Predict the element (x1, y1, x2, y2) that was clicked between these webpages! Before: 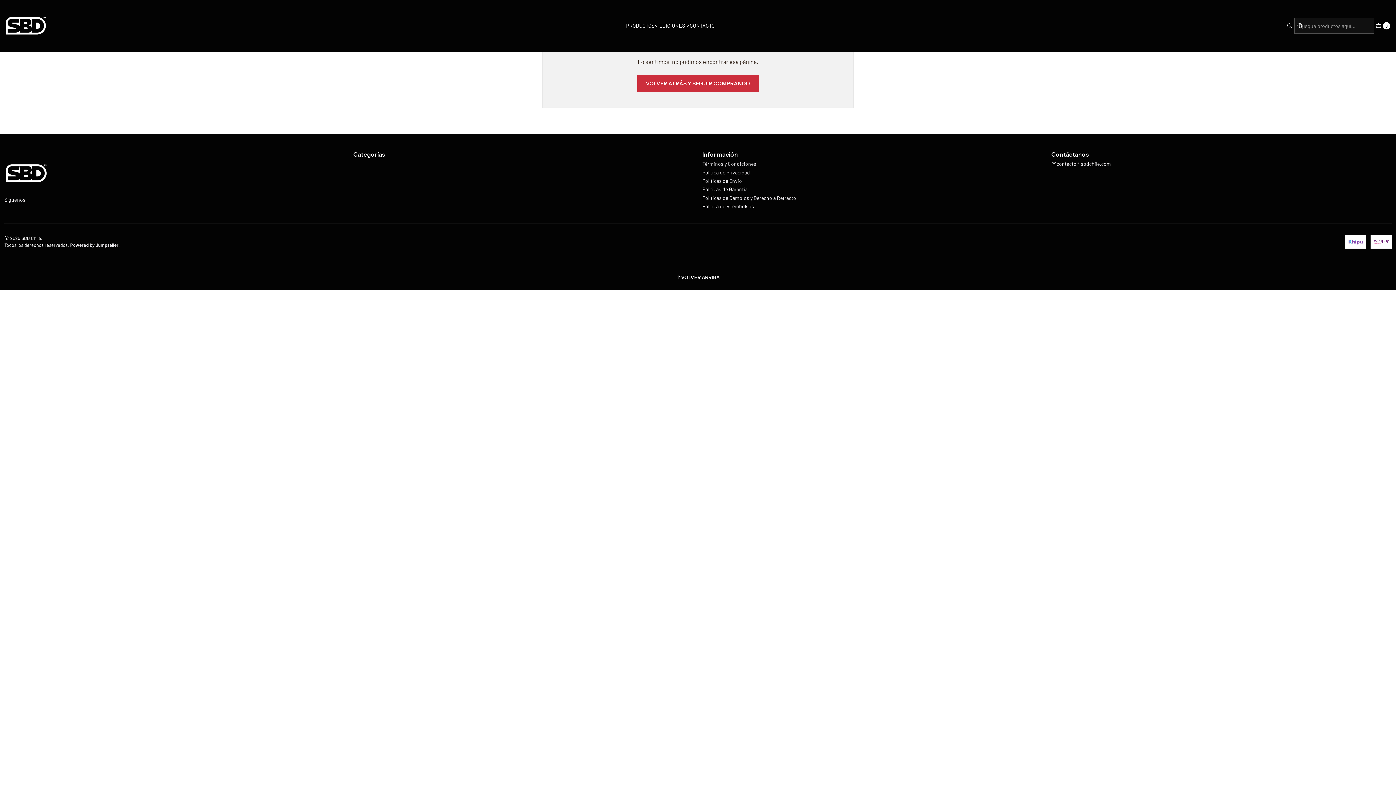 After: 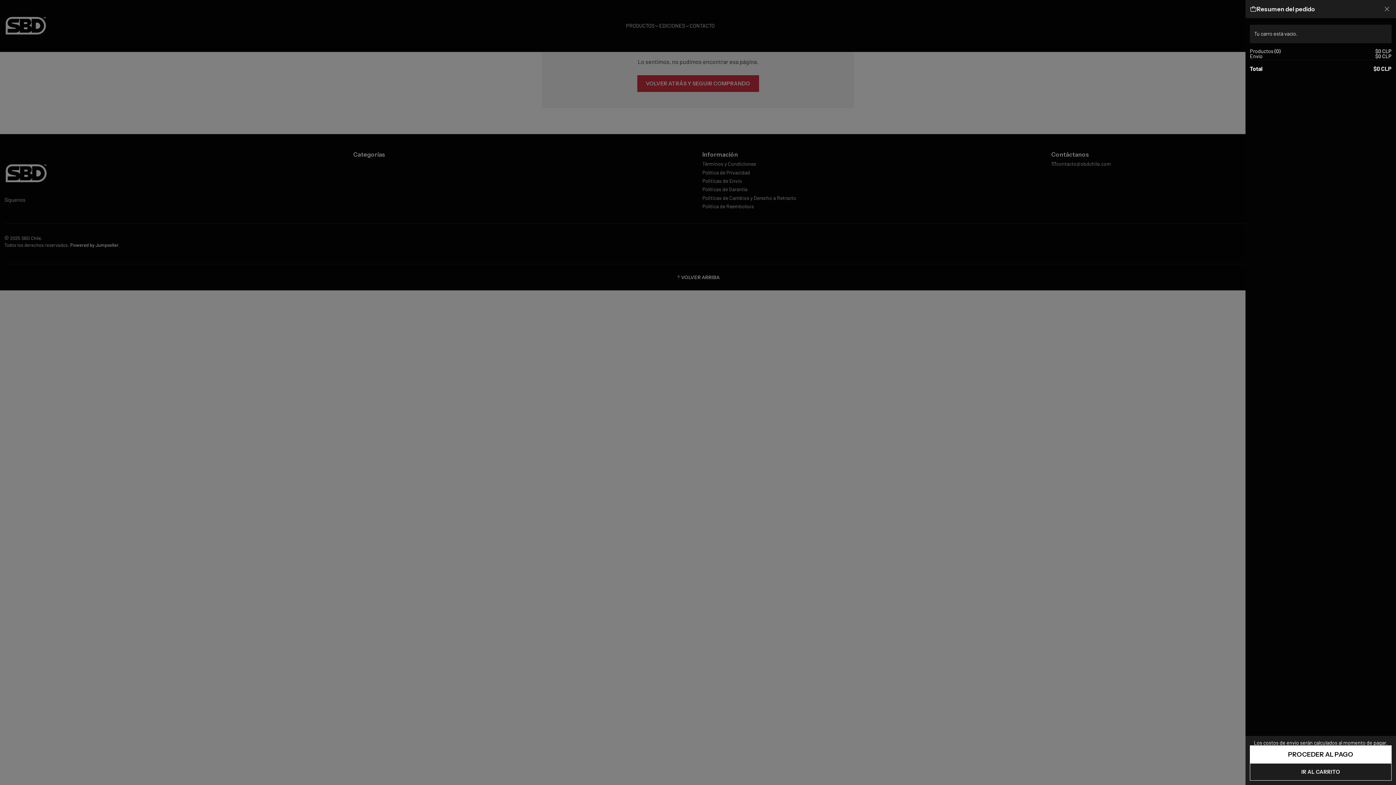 Action: label: Carro bbox: (1374, 20, 1392, 31)